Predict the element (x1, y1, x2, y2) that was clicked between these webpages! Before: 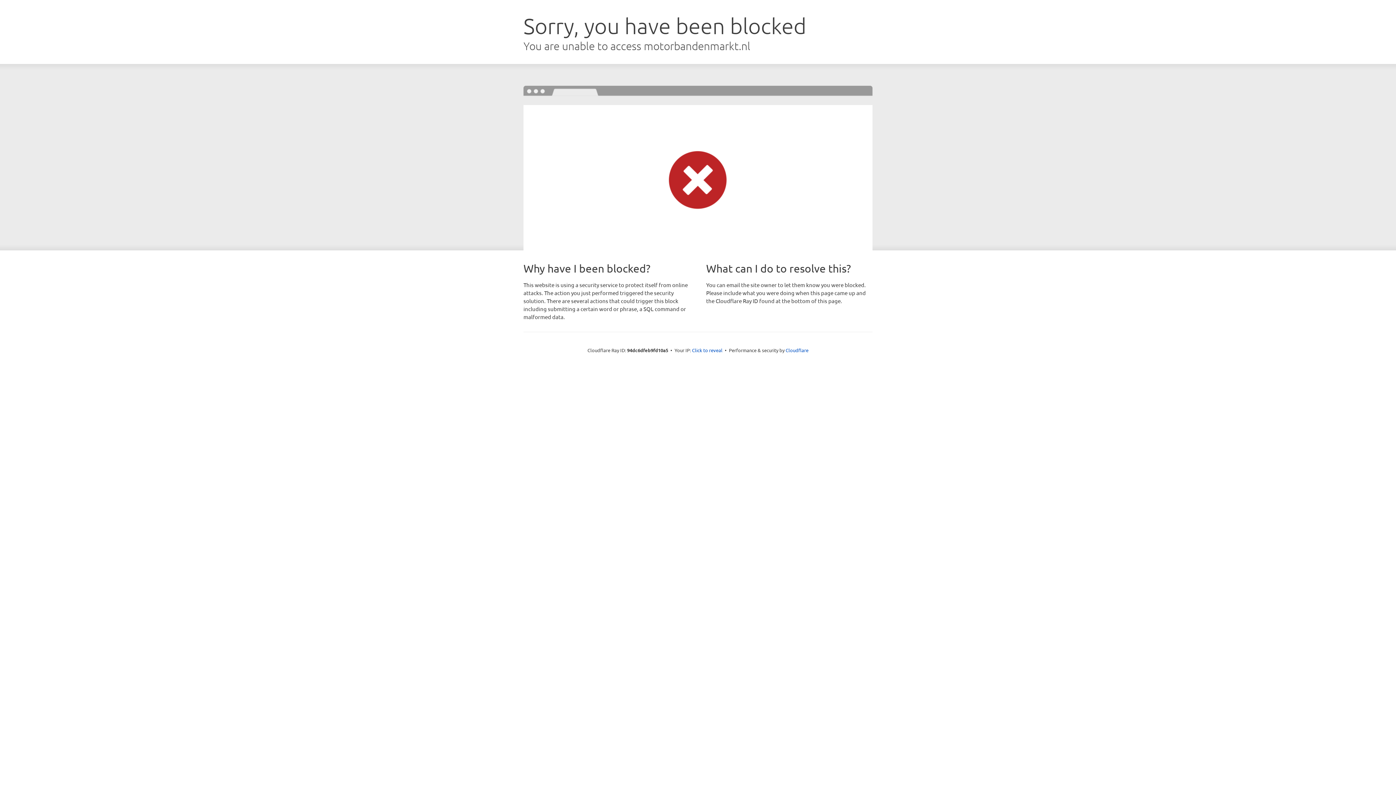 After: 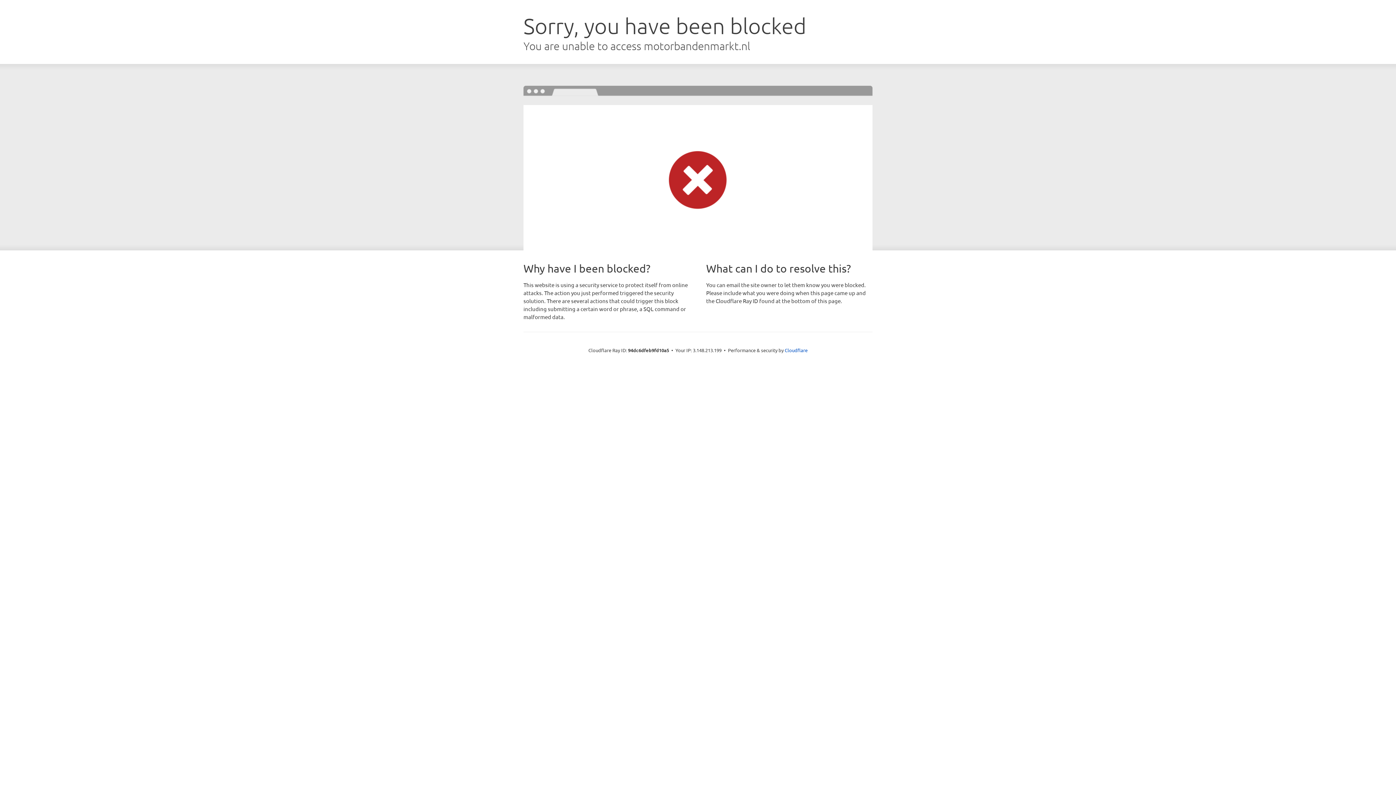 Action: bbox: (692, 346, 722, 353) label: Click to reveal